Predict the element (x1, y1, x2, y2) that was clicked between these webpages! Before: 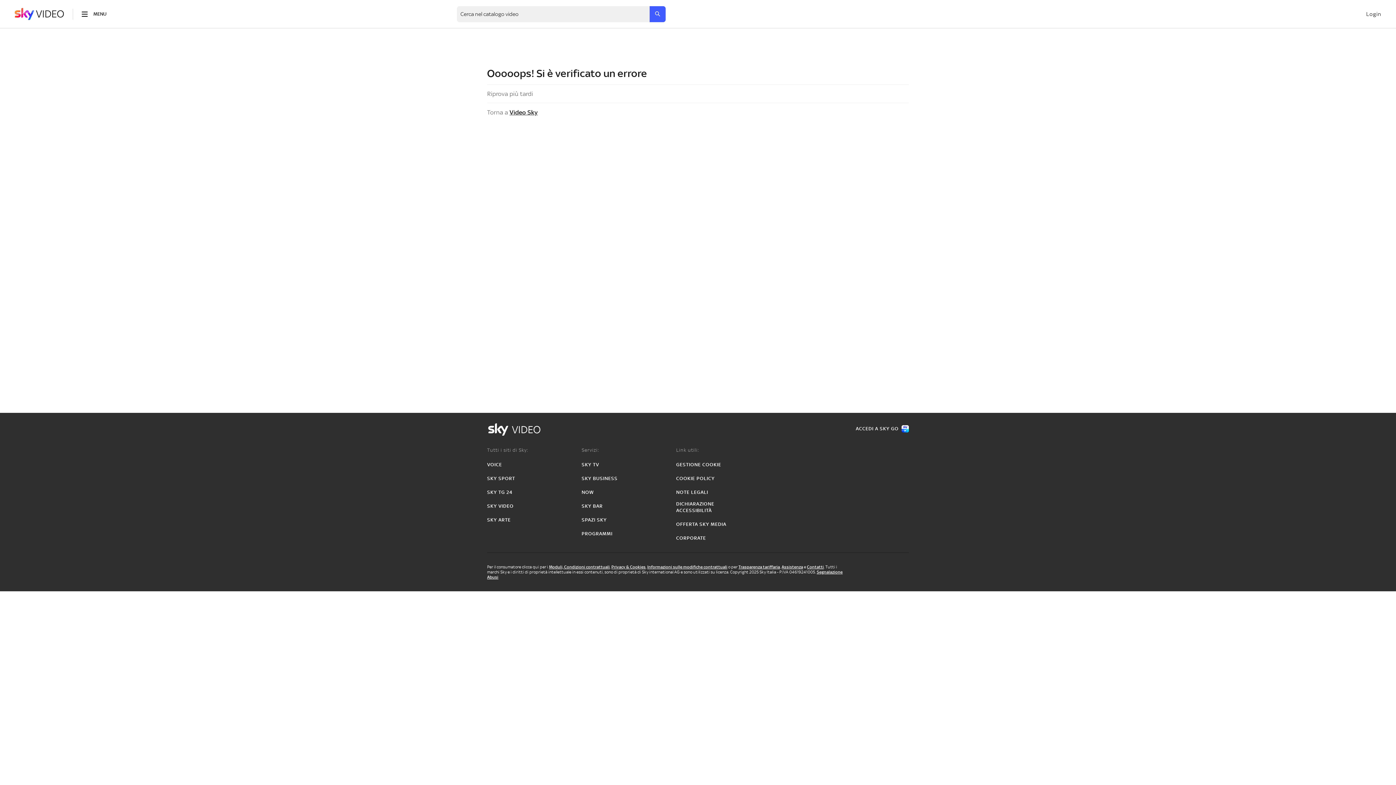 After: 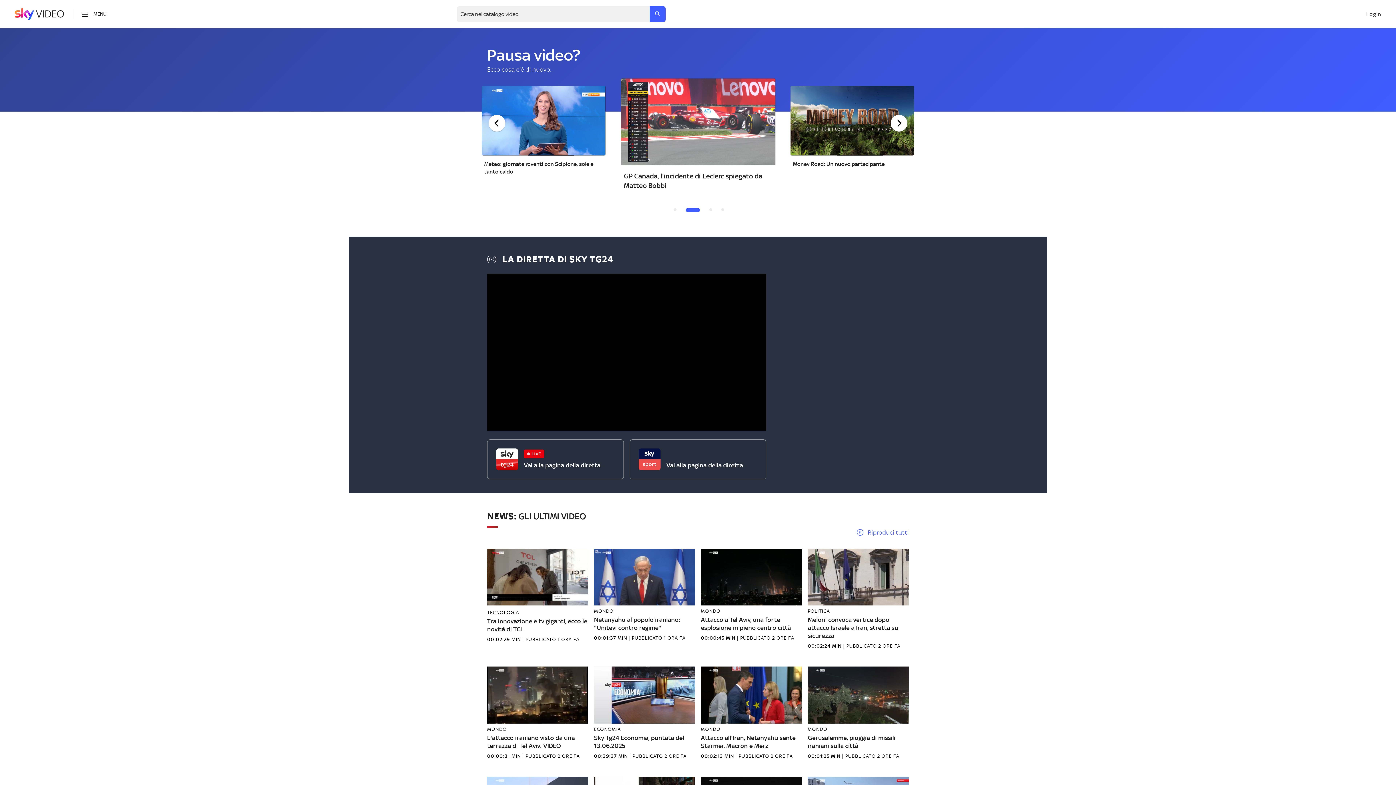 Action: label: Video Sky bbox: (509, 108, 537, 116)